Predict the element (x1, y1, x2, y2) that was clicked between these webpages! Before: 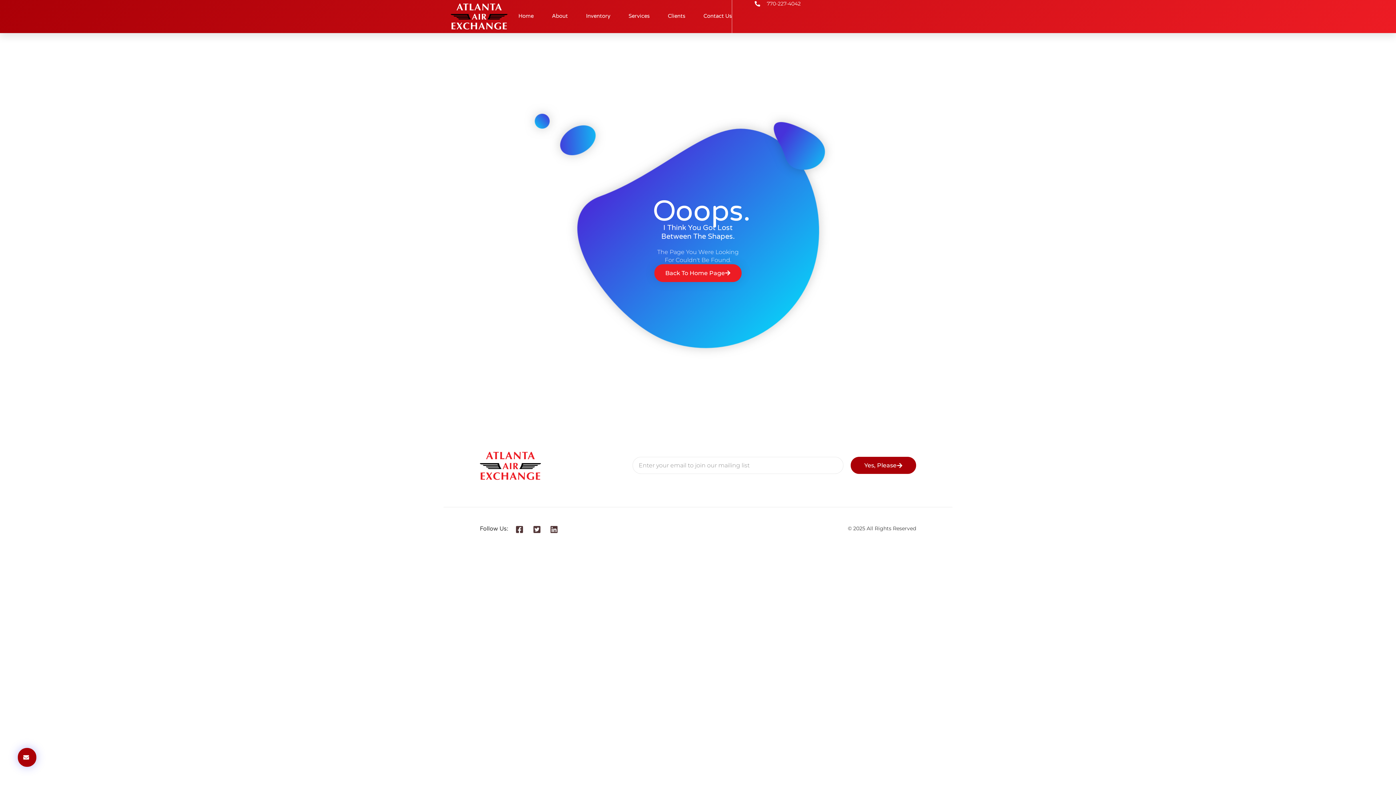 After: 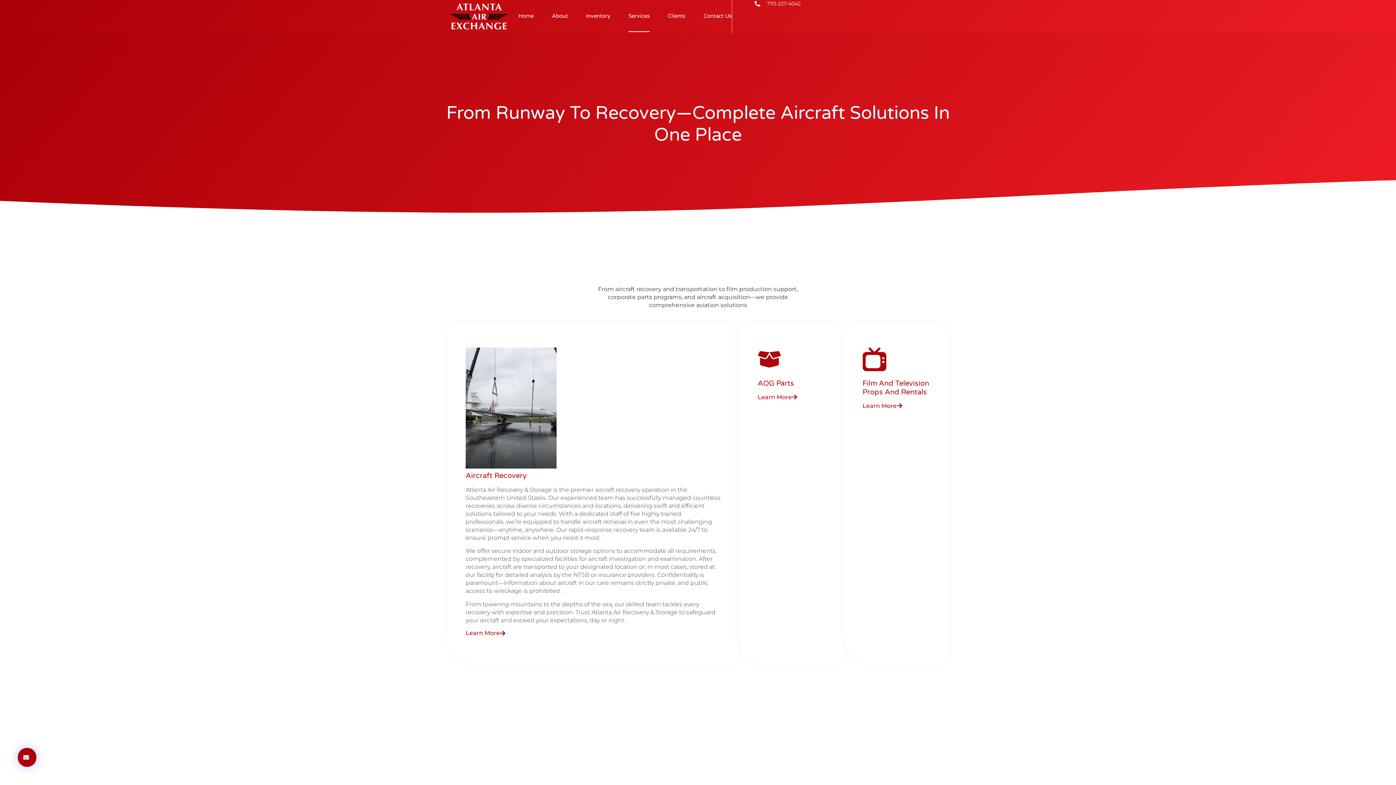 Action: bbox: (628, 0, 649, 32) label: Services